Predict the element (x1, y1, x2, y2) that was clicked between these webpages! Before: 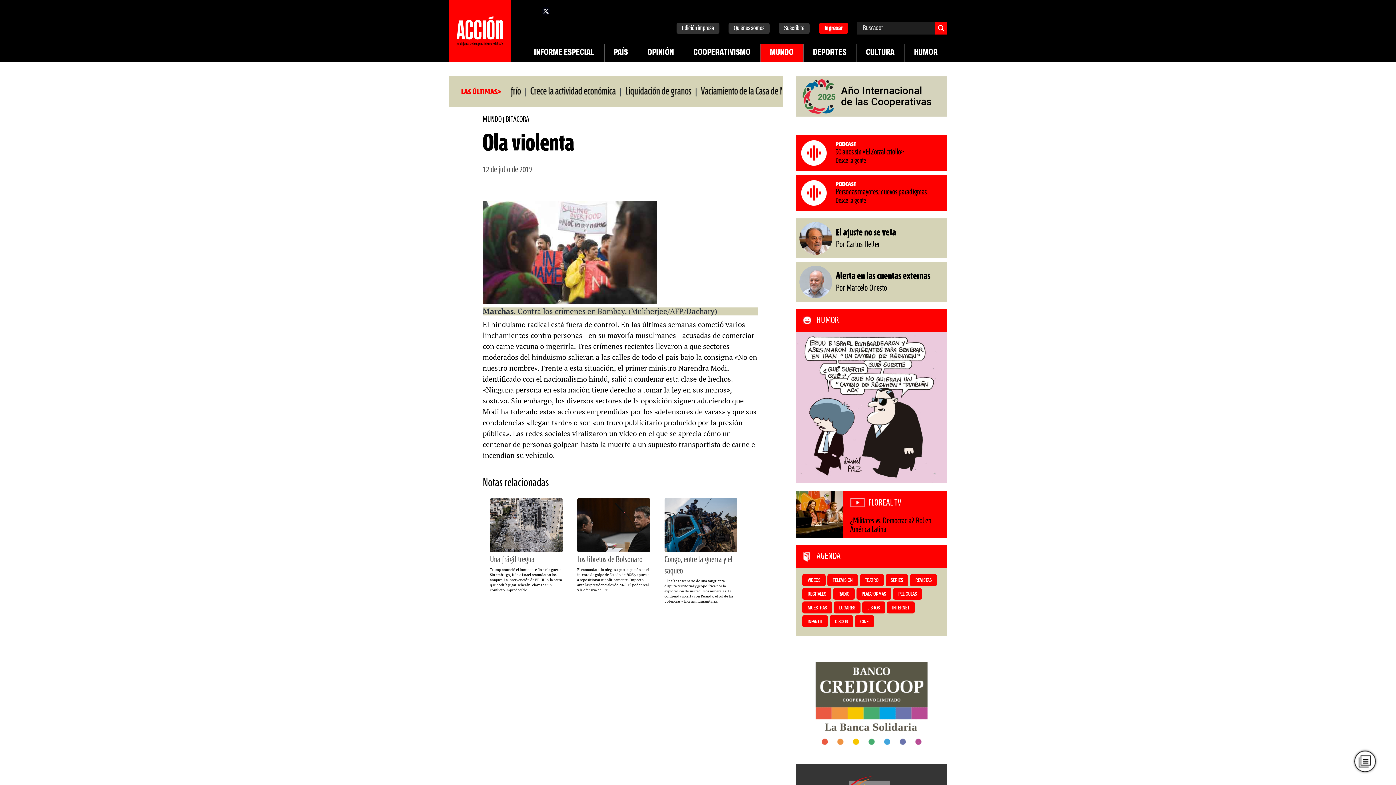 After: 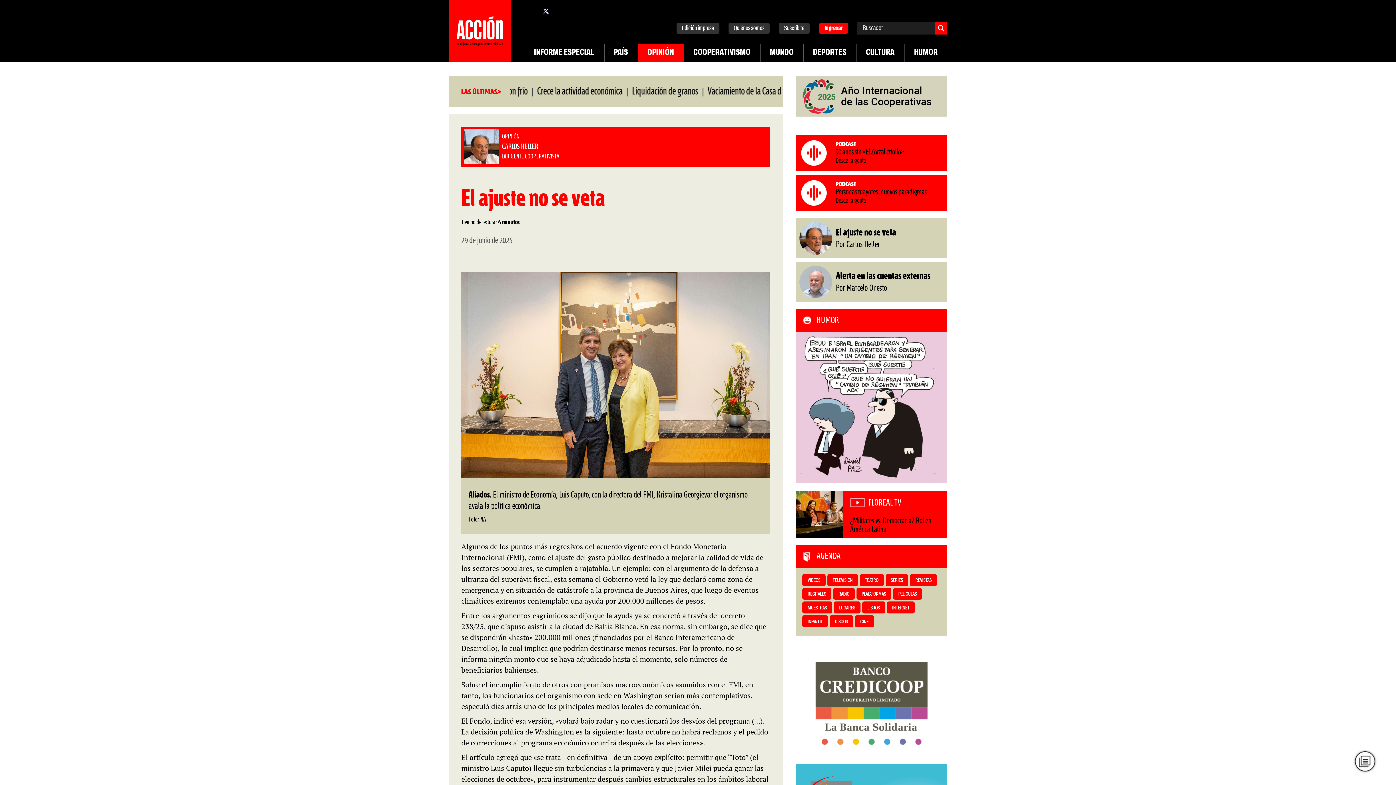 Action: label: El ajuste no se veta
Por Carlos Heller bbox: (799, 222, 896, 254)